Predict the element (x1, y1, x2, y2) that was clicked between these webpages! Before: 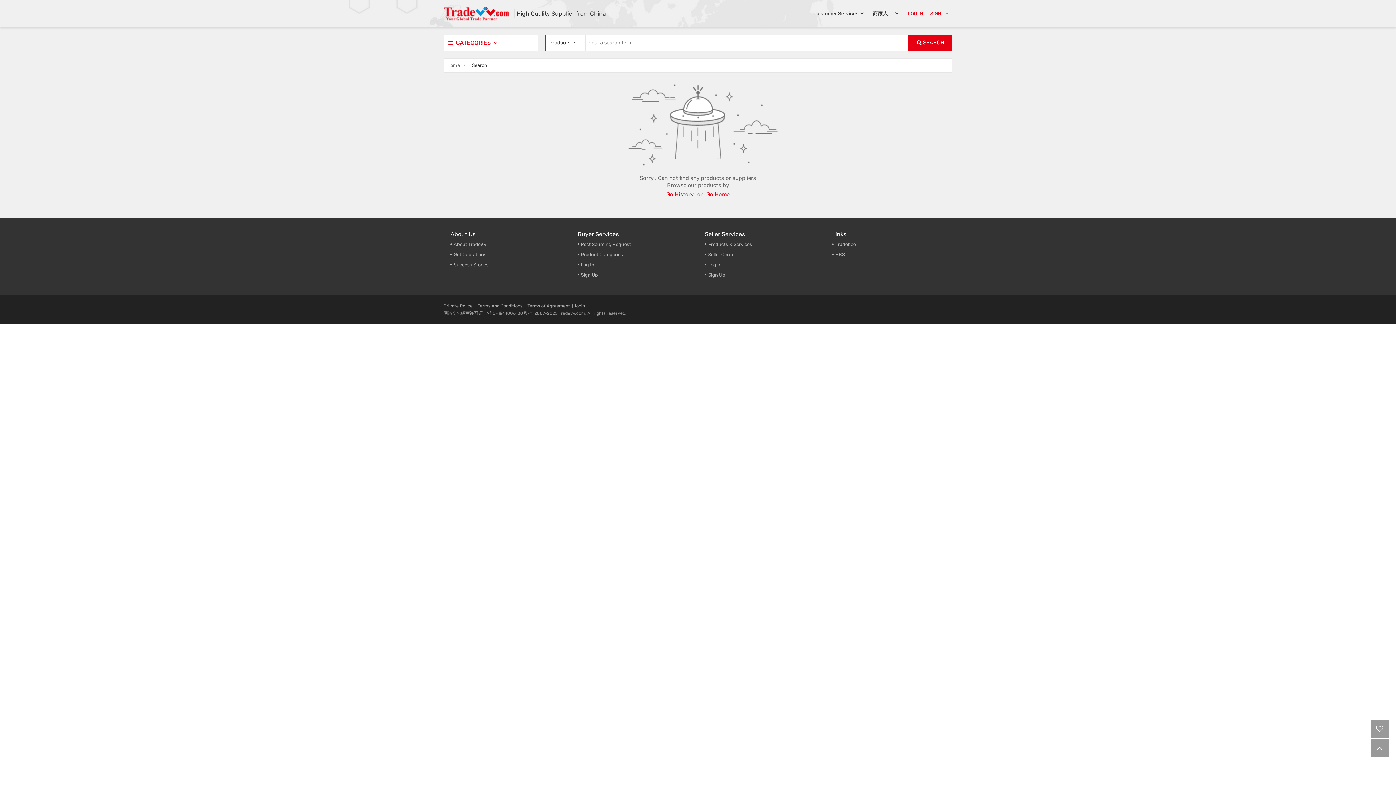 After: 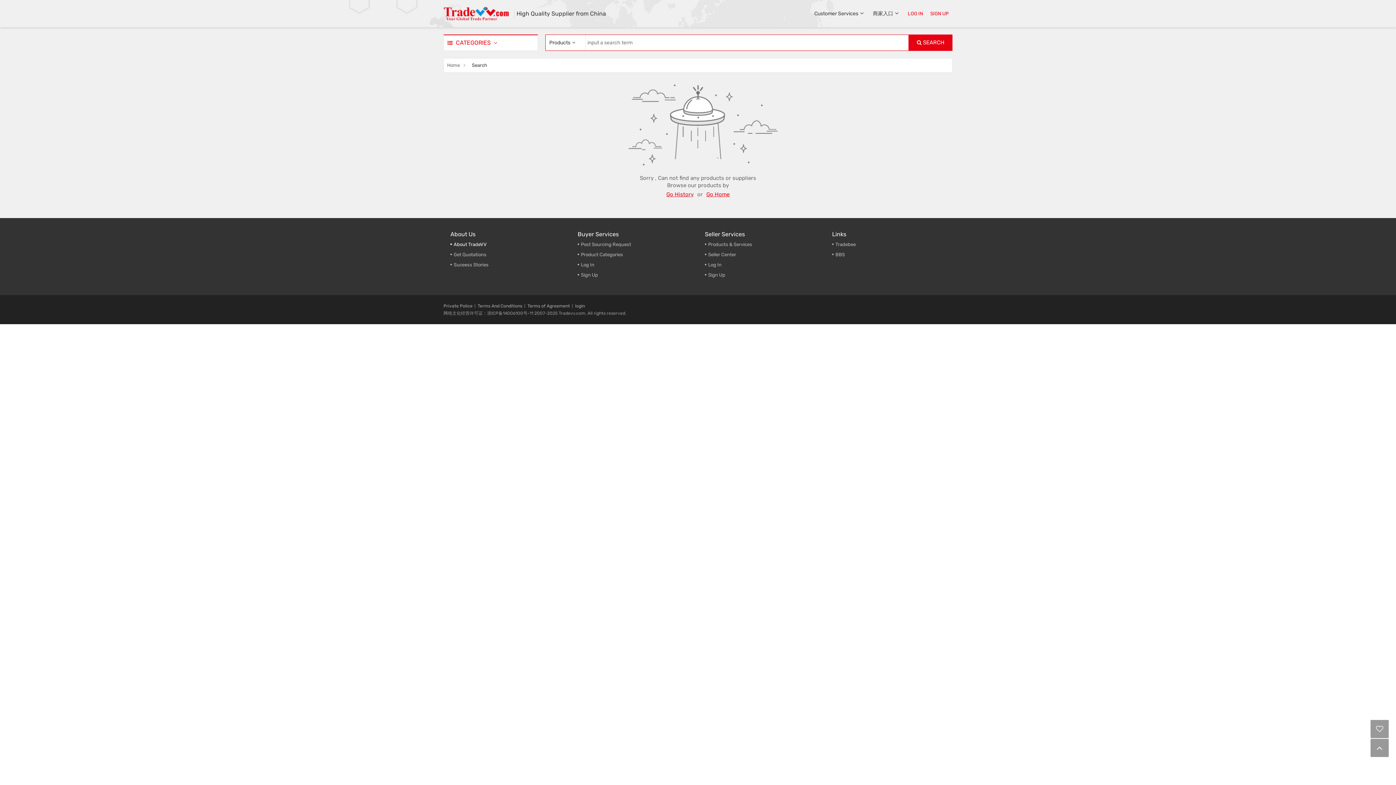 Action: label: About TradeVV bbox: (448, 240, 486, 249)